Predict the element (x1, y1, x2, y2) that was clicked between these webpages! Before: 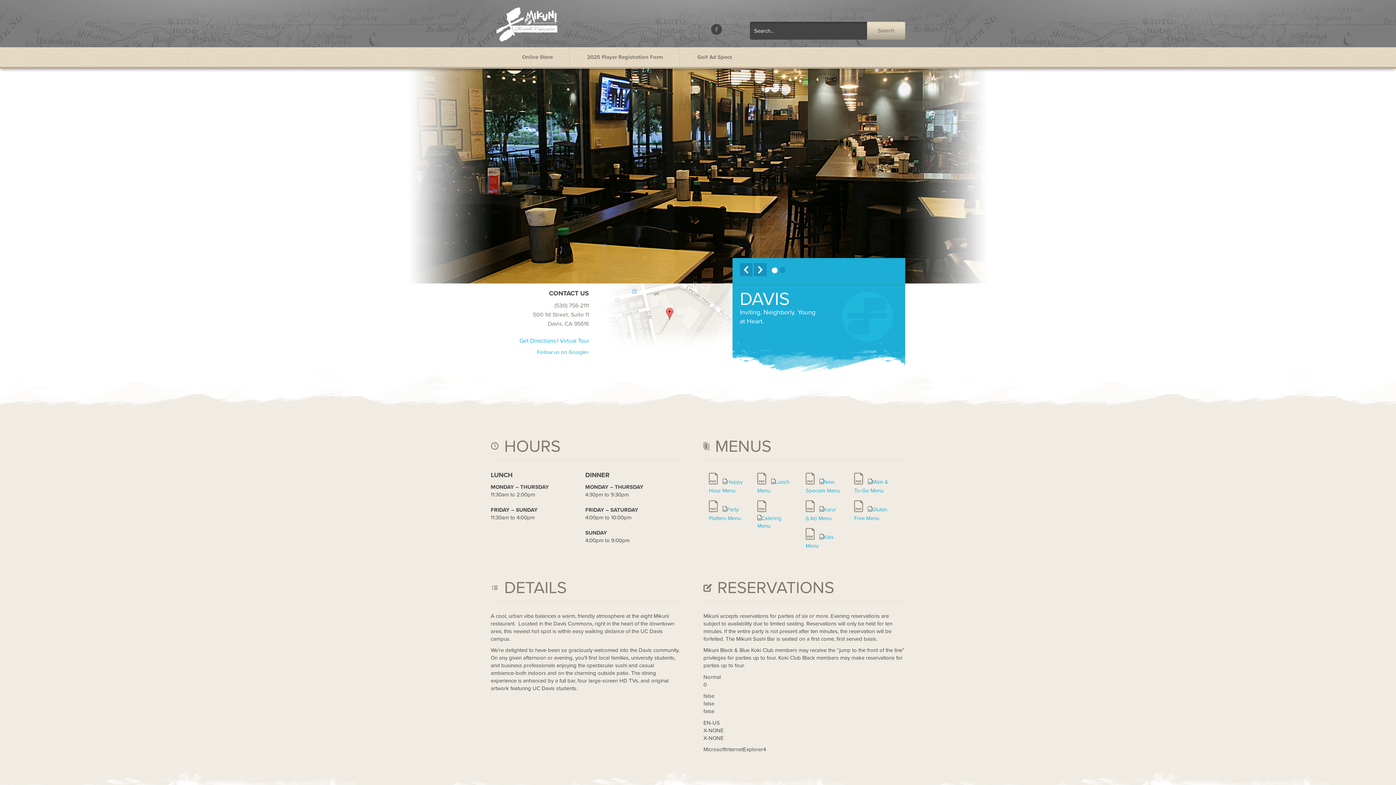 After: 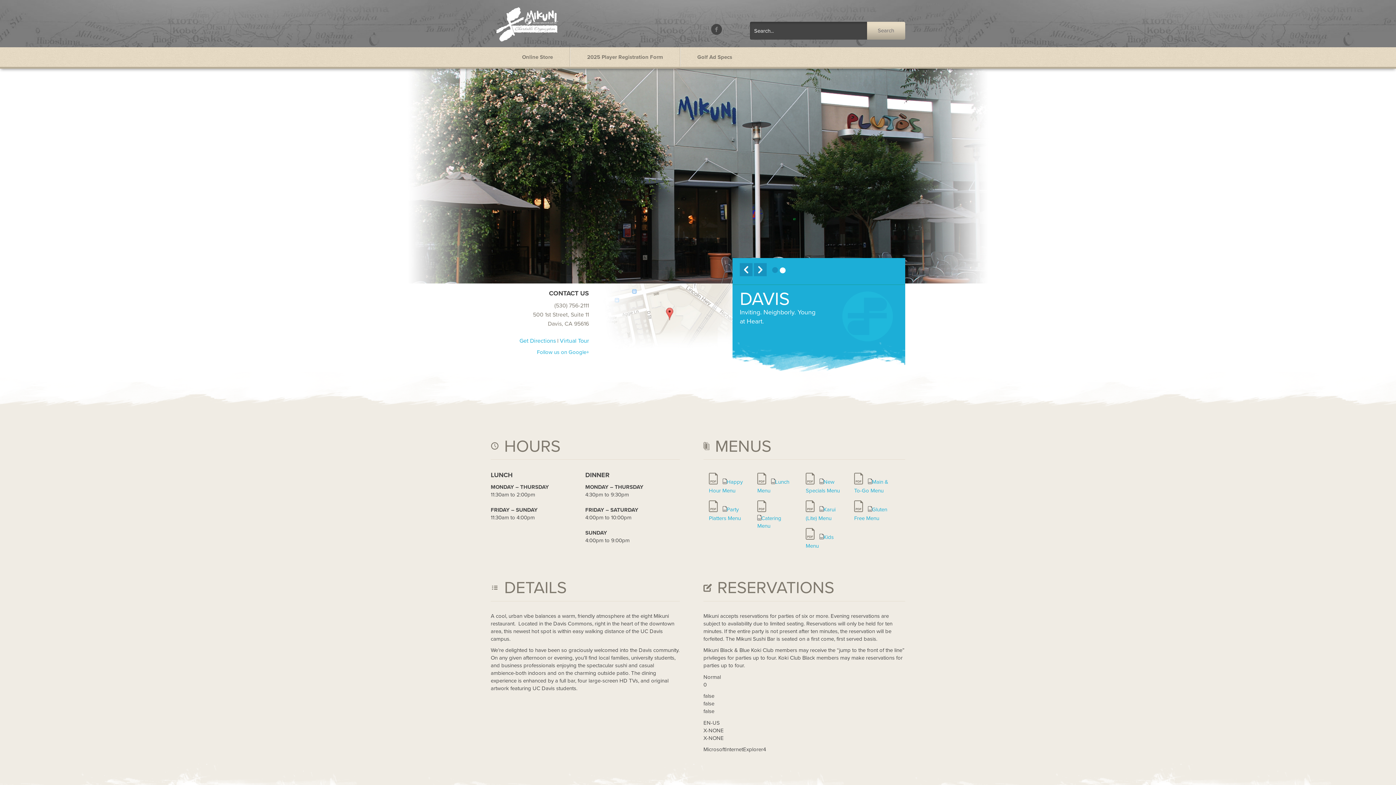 Action: bbox: (754, 263, 766, 276)